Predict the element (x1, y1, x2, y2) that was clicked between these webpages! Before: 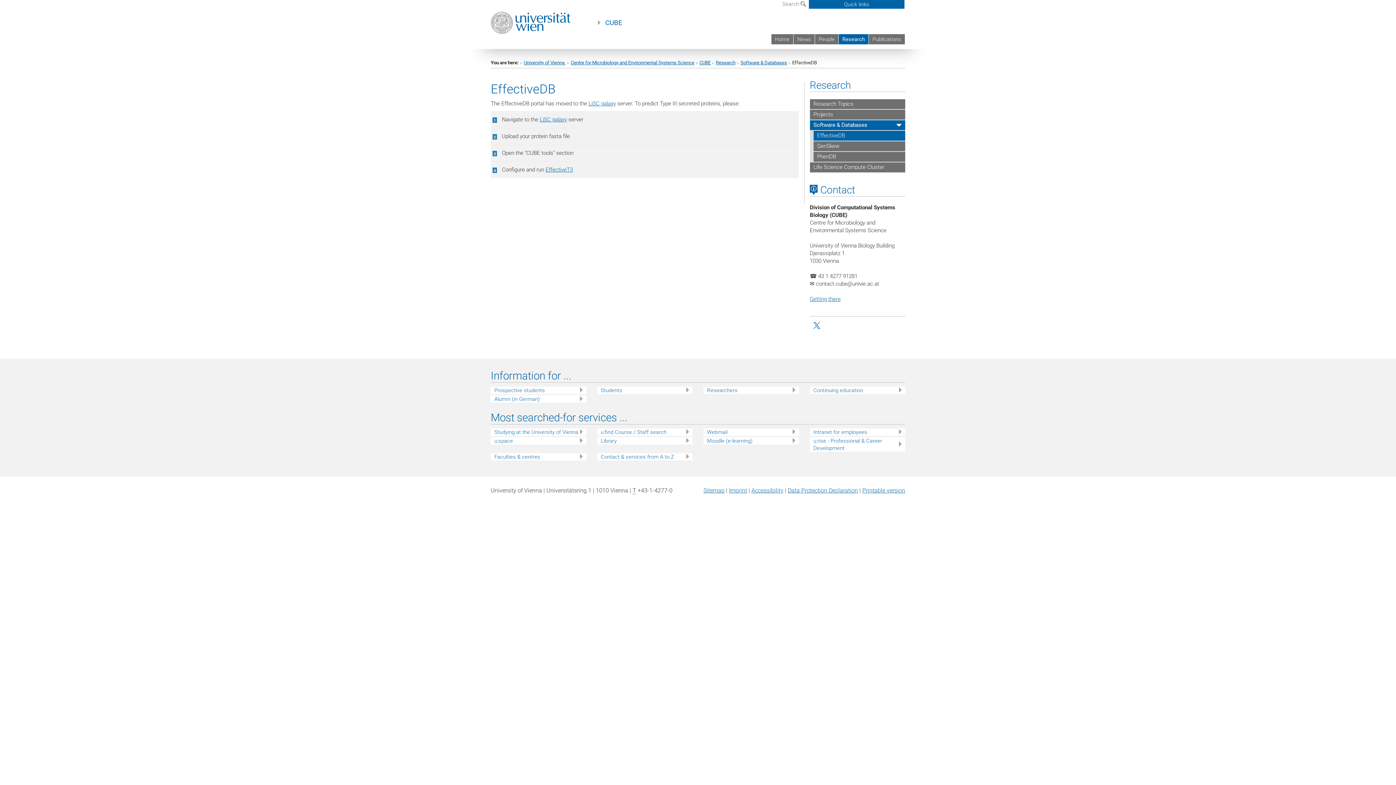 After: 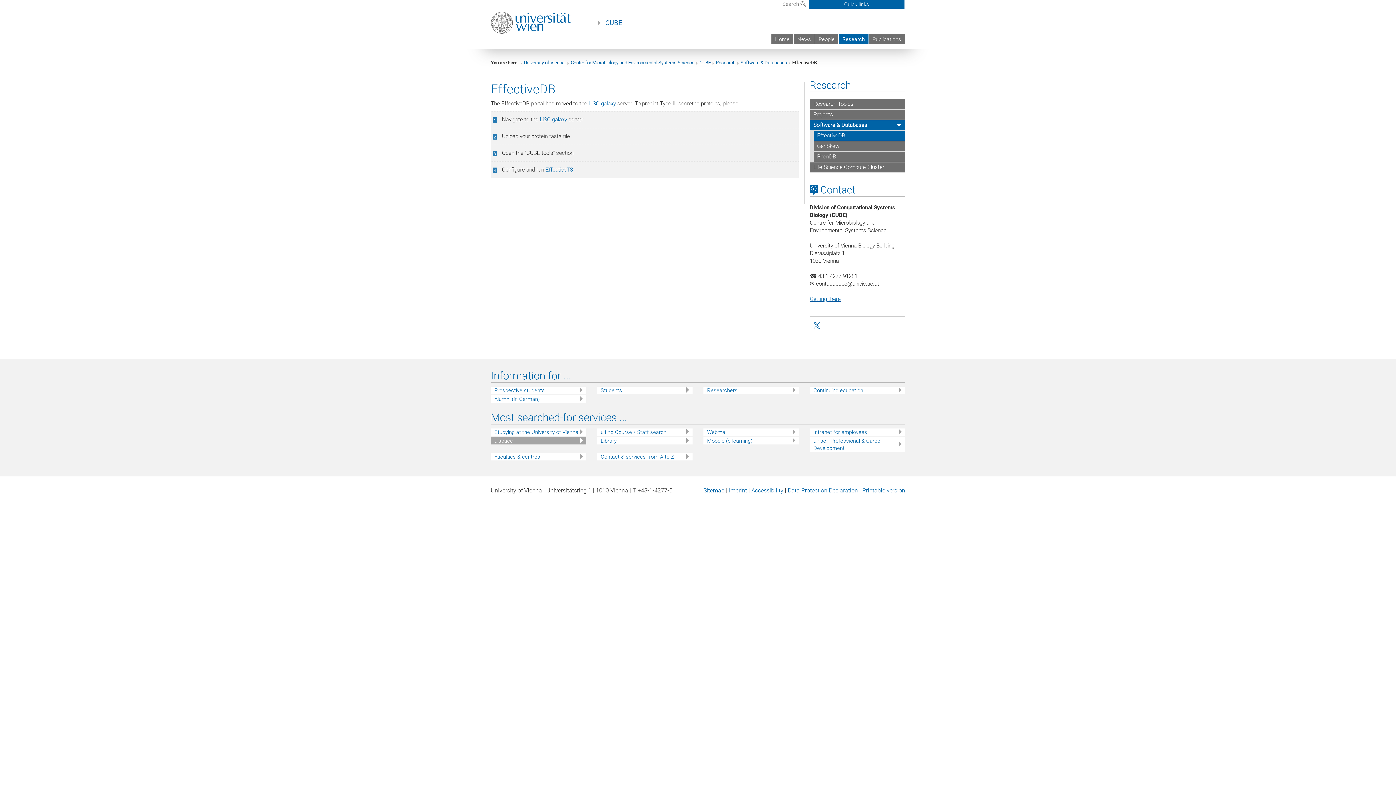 Action: bbox: (494, 437, 586, 444) label: u:space